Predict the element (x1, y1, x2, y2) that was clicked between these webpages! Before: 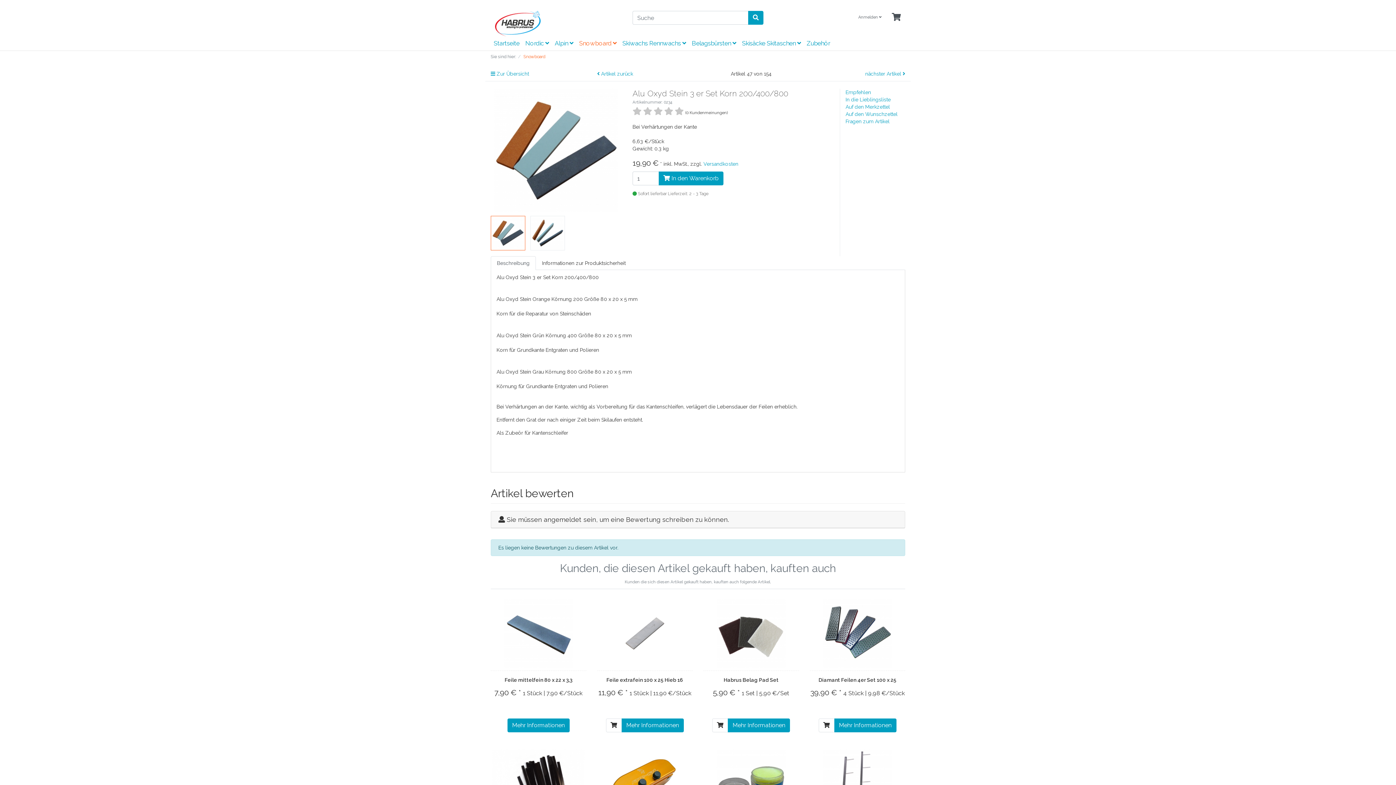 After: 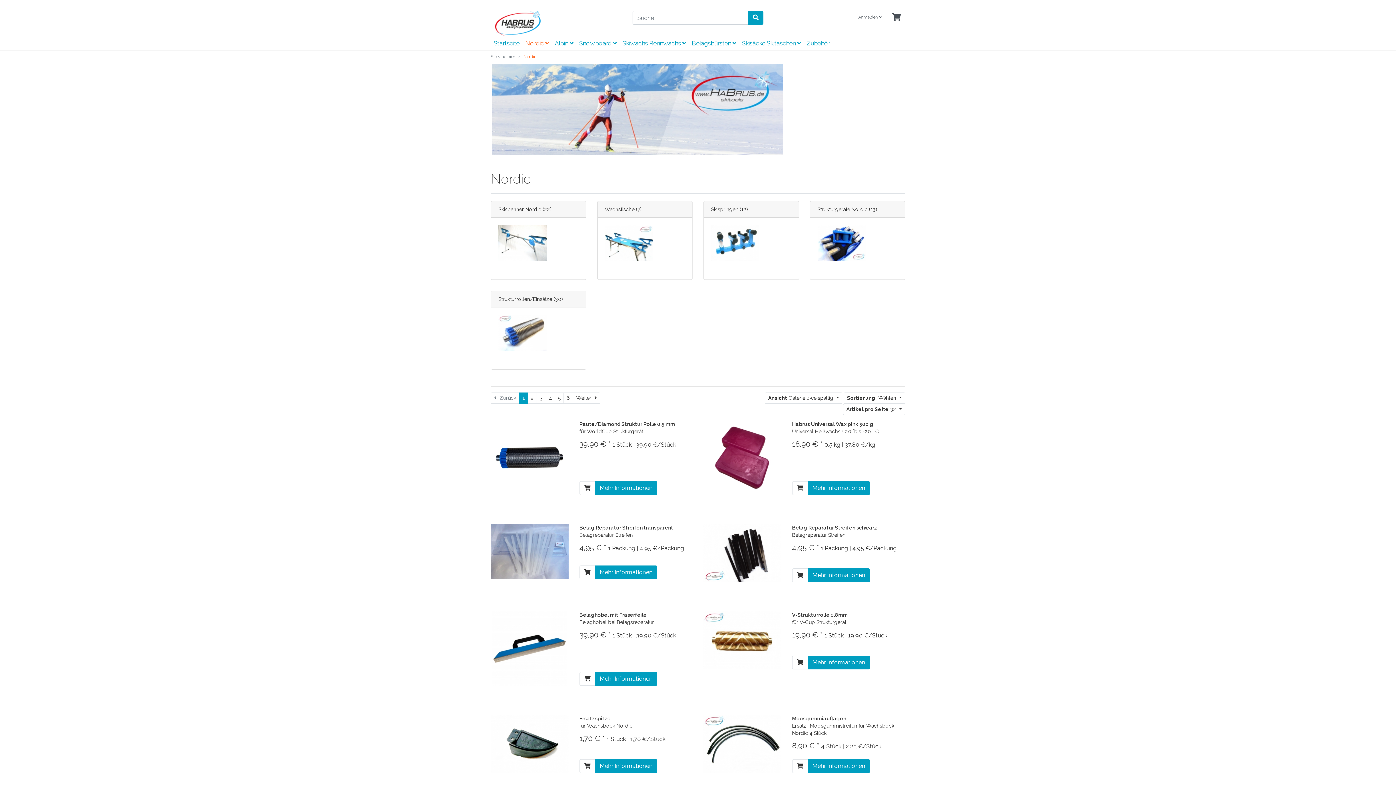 Action: label: Nordic  bbox: (522, 36, 552, 50)